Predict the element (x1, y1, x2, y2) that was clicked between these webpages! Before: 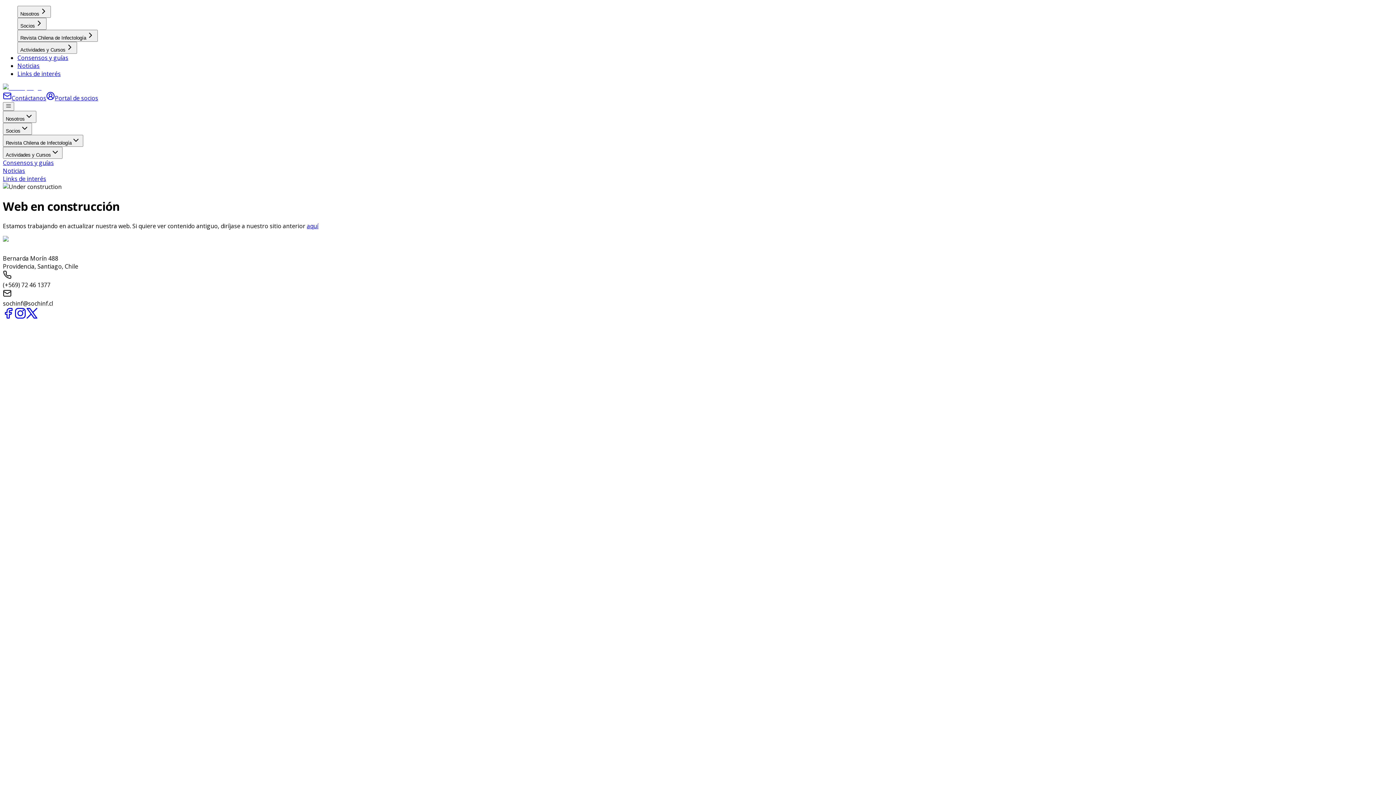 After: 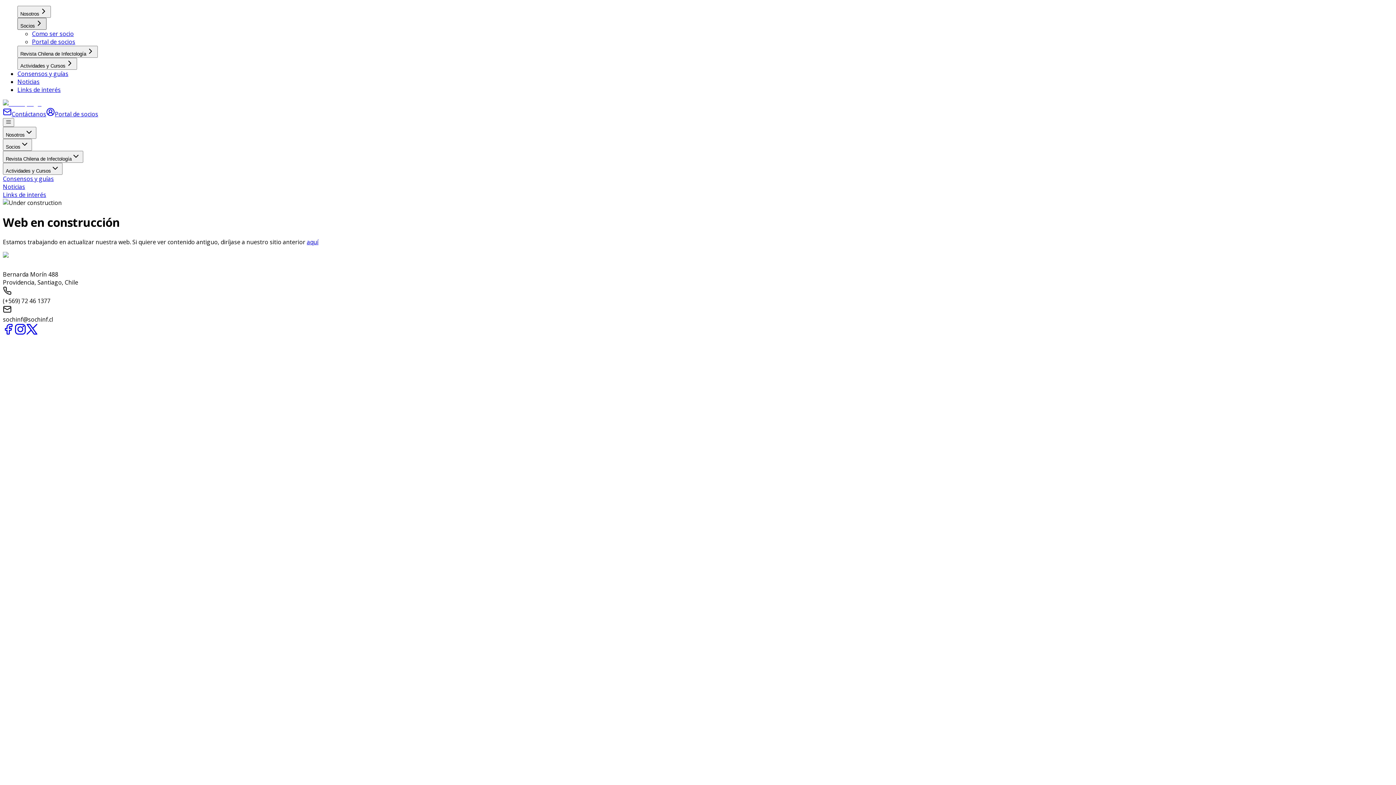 Action: label: Socios bbox: (17, 17, 46, 29)